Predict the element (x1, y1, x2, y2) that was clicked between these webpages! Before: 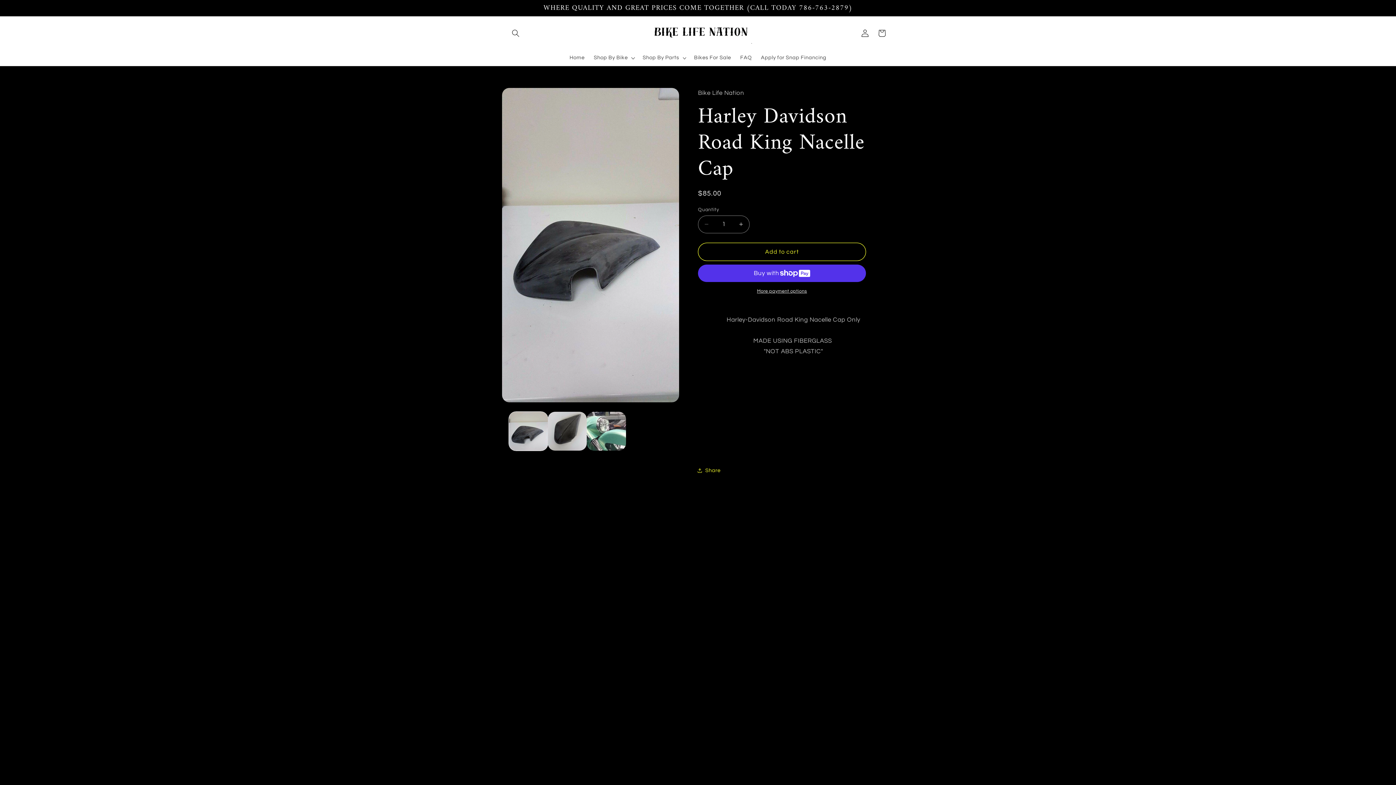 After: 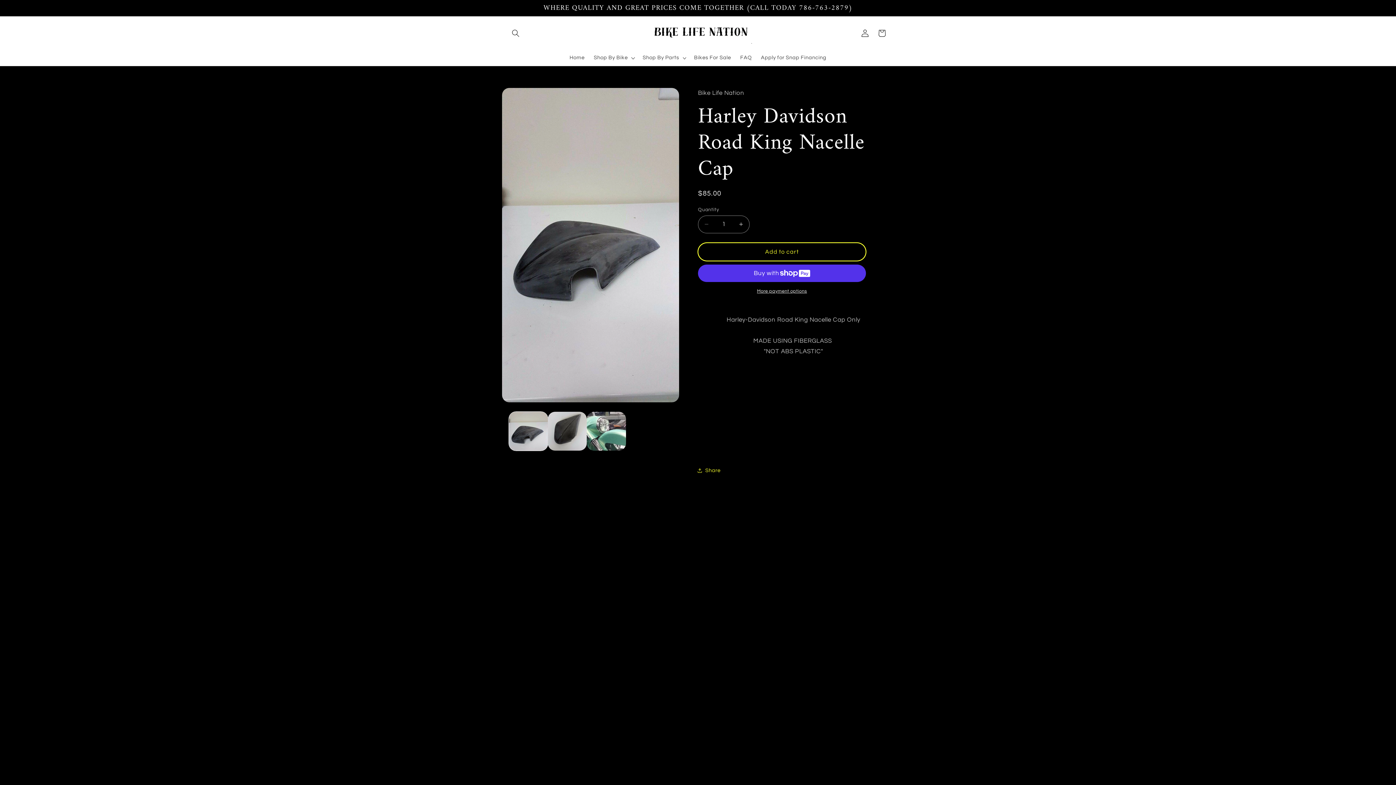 Action: bbox: (698, 243, 866, 260) label: Add to cart